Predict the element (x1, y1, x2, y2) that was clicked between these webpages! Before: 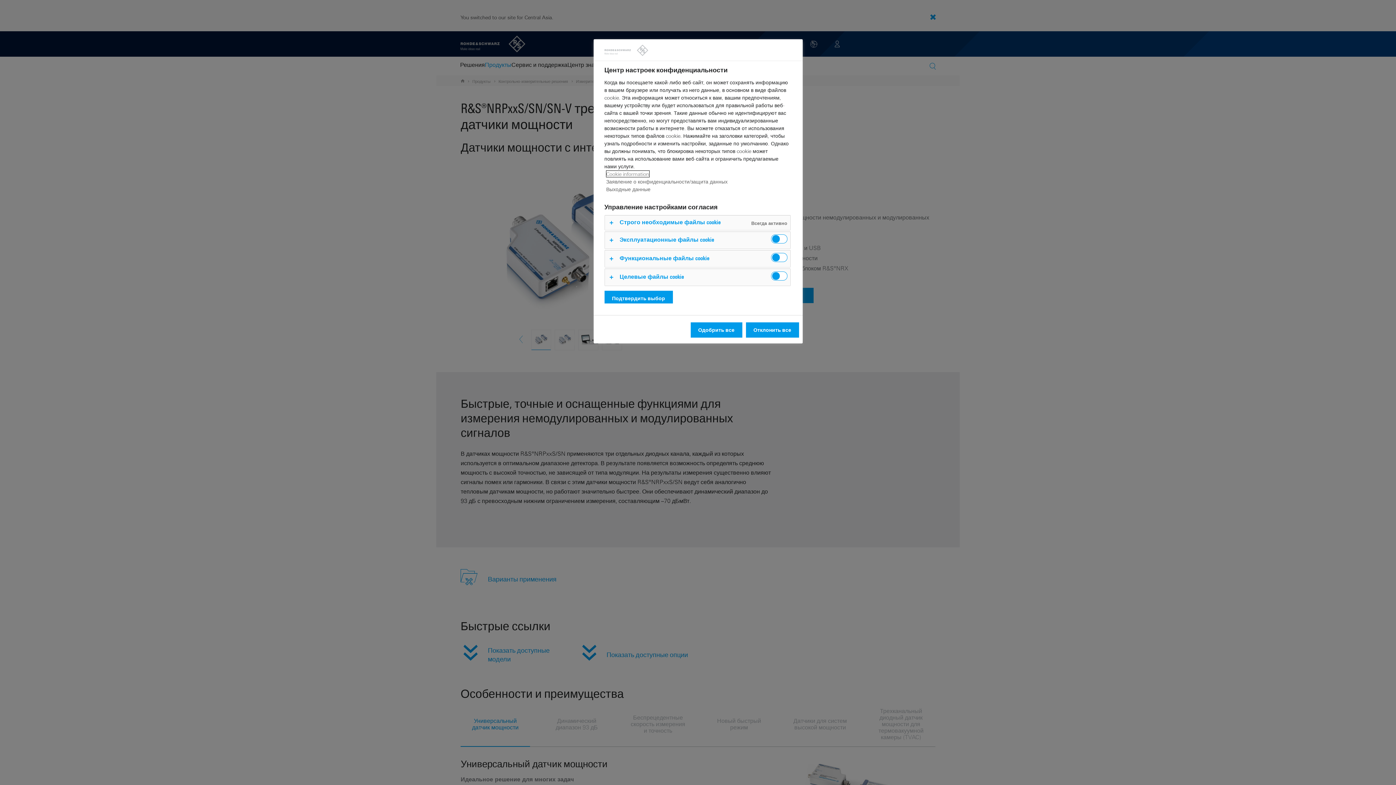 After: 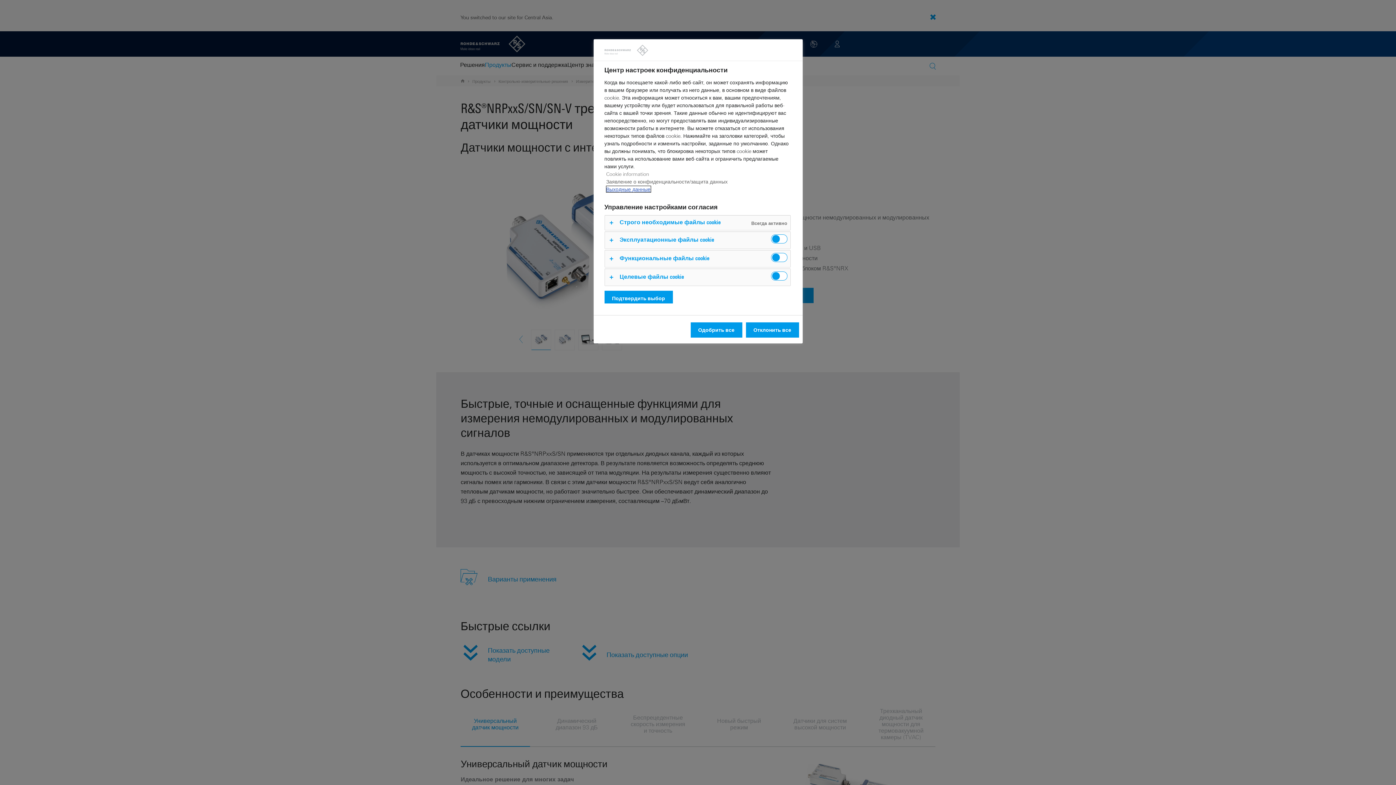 Action: label: Выходные данные bbox: (606, 186, 650, 192)